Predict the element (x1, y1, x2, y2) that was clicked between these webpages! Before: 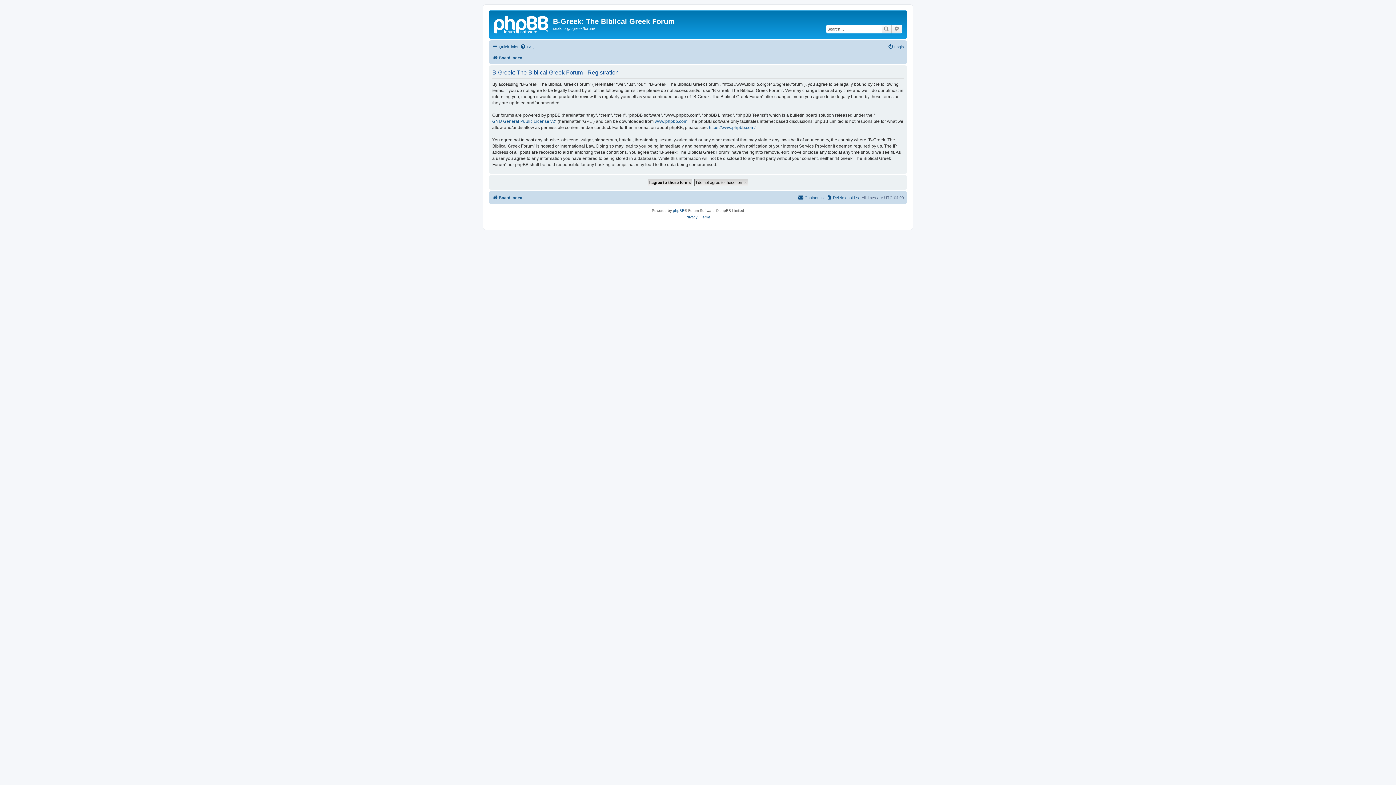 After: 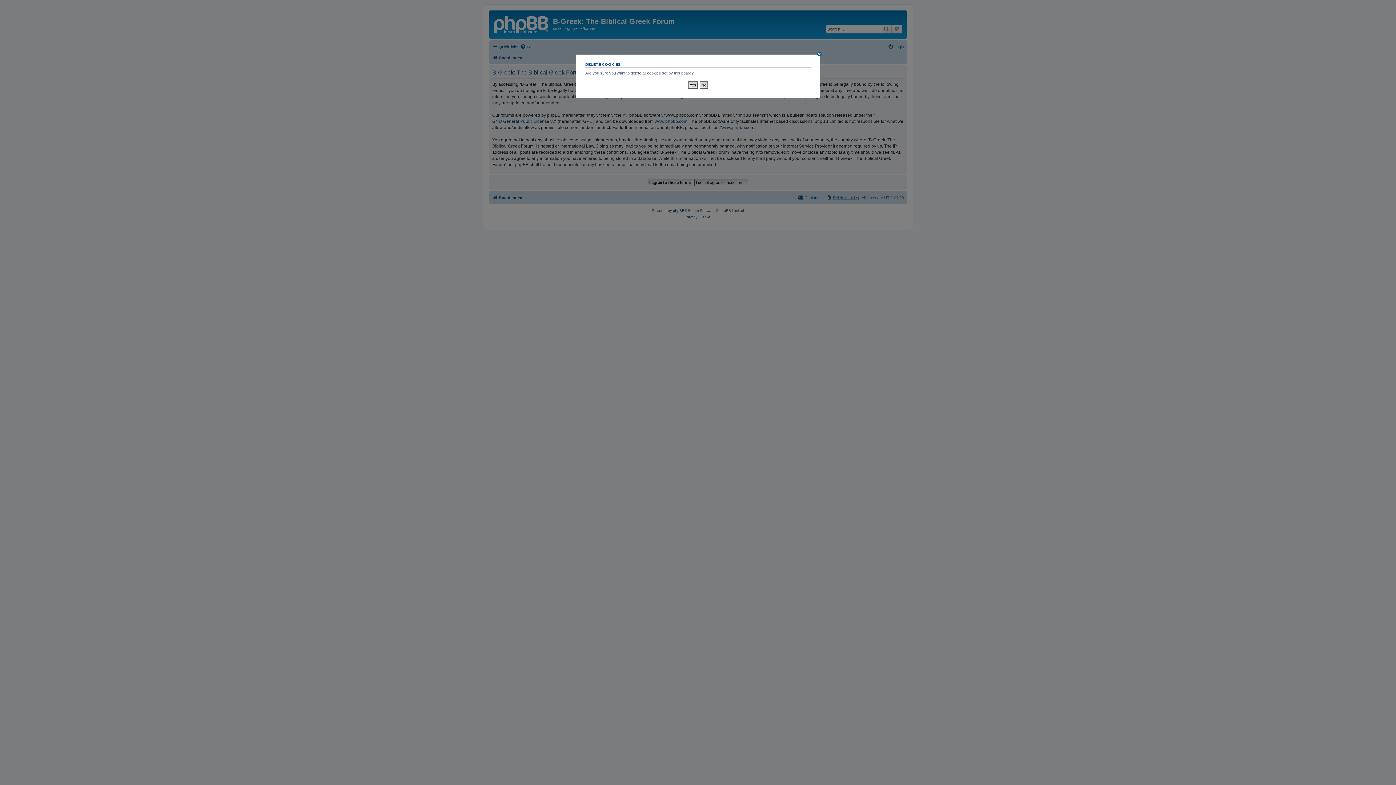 Action: label: Delete cookies bbox: (826, 193, 859, 202)